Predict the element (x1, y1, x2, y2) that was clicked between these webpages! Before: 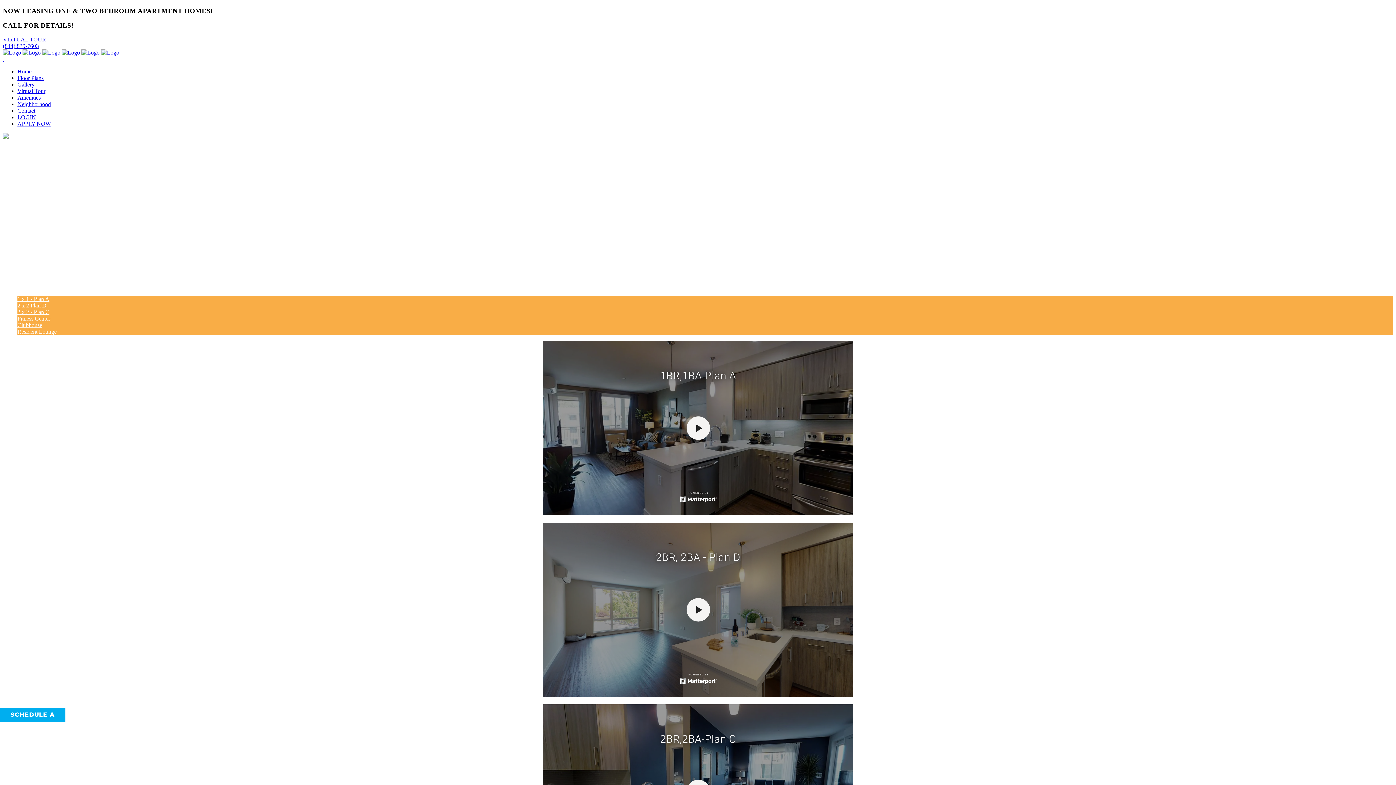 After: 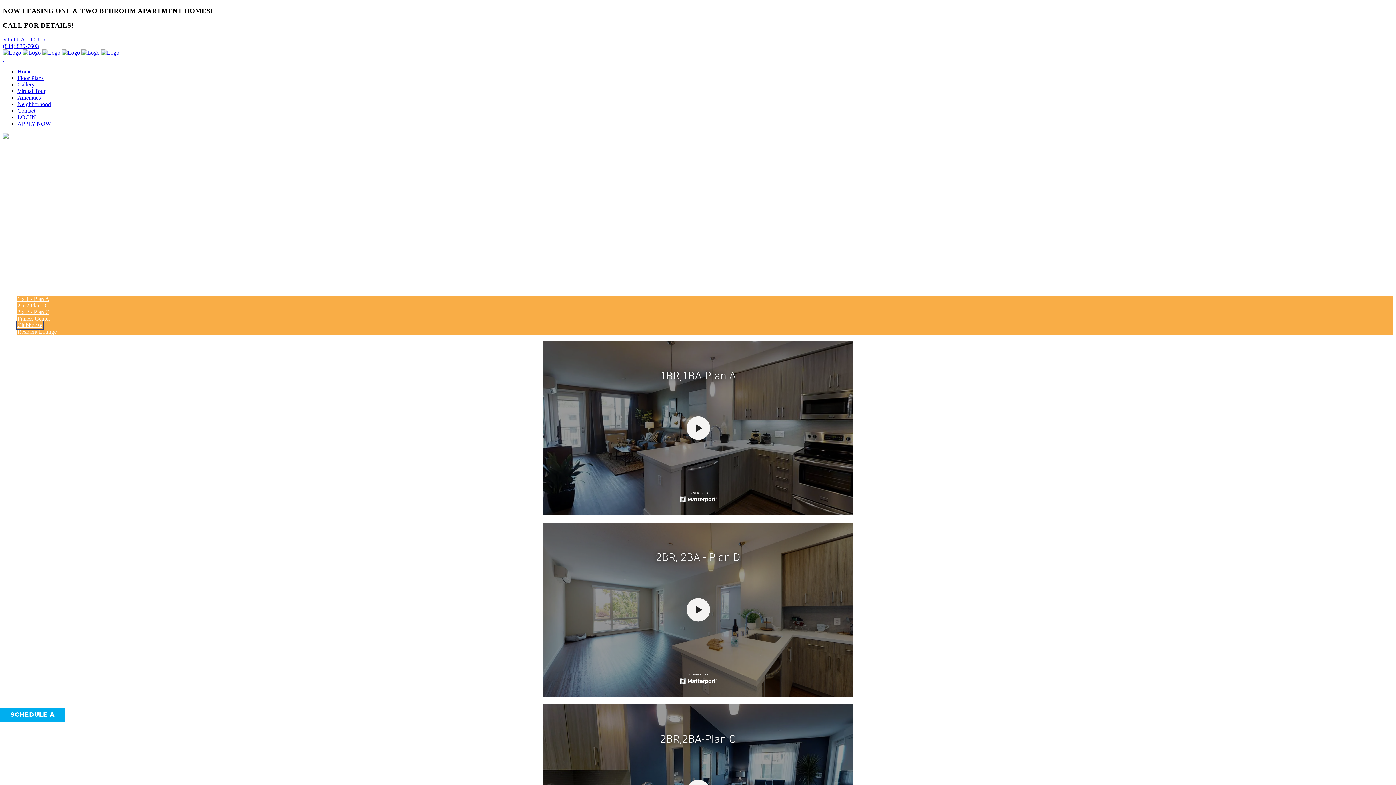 Action: bbox: (17, 322, 42, 328) label: Clubhouse